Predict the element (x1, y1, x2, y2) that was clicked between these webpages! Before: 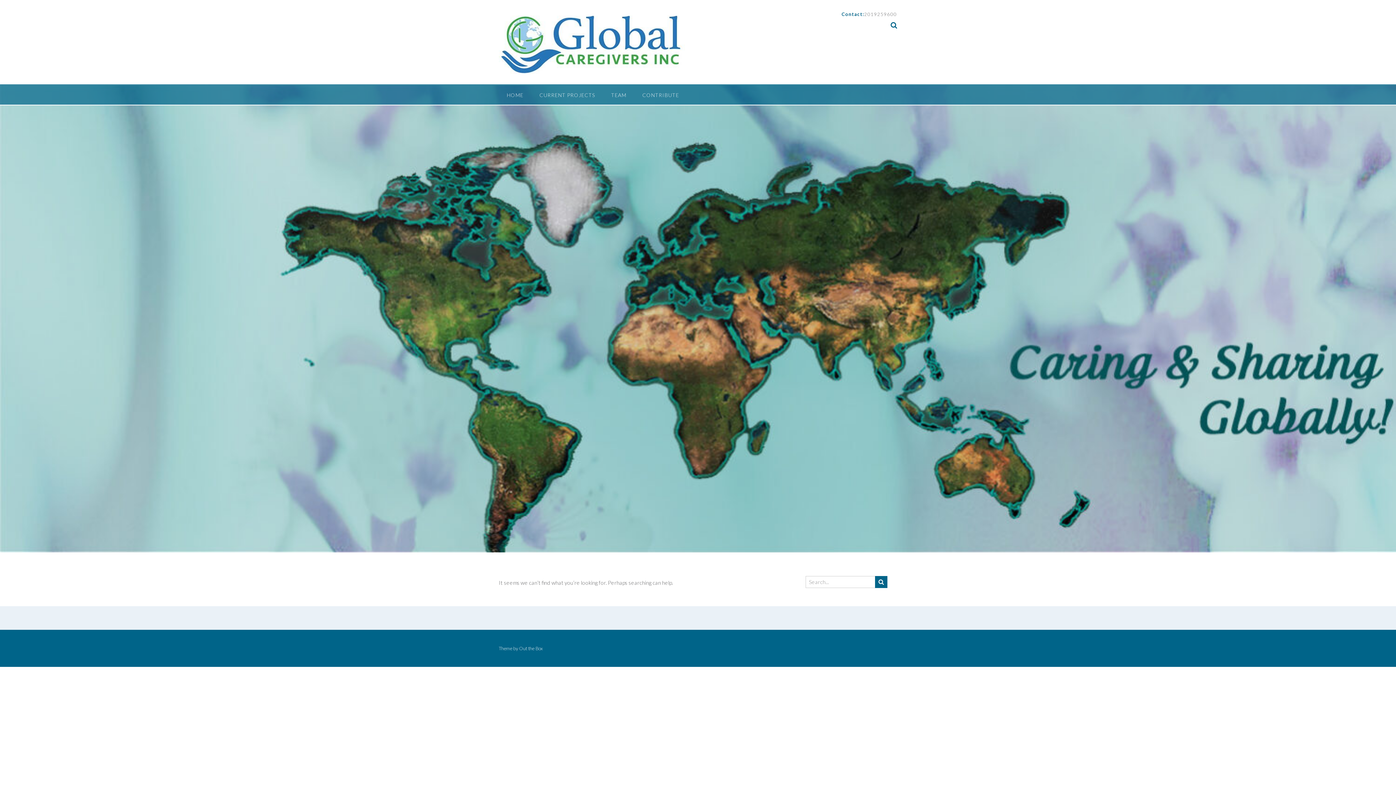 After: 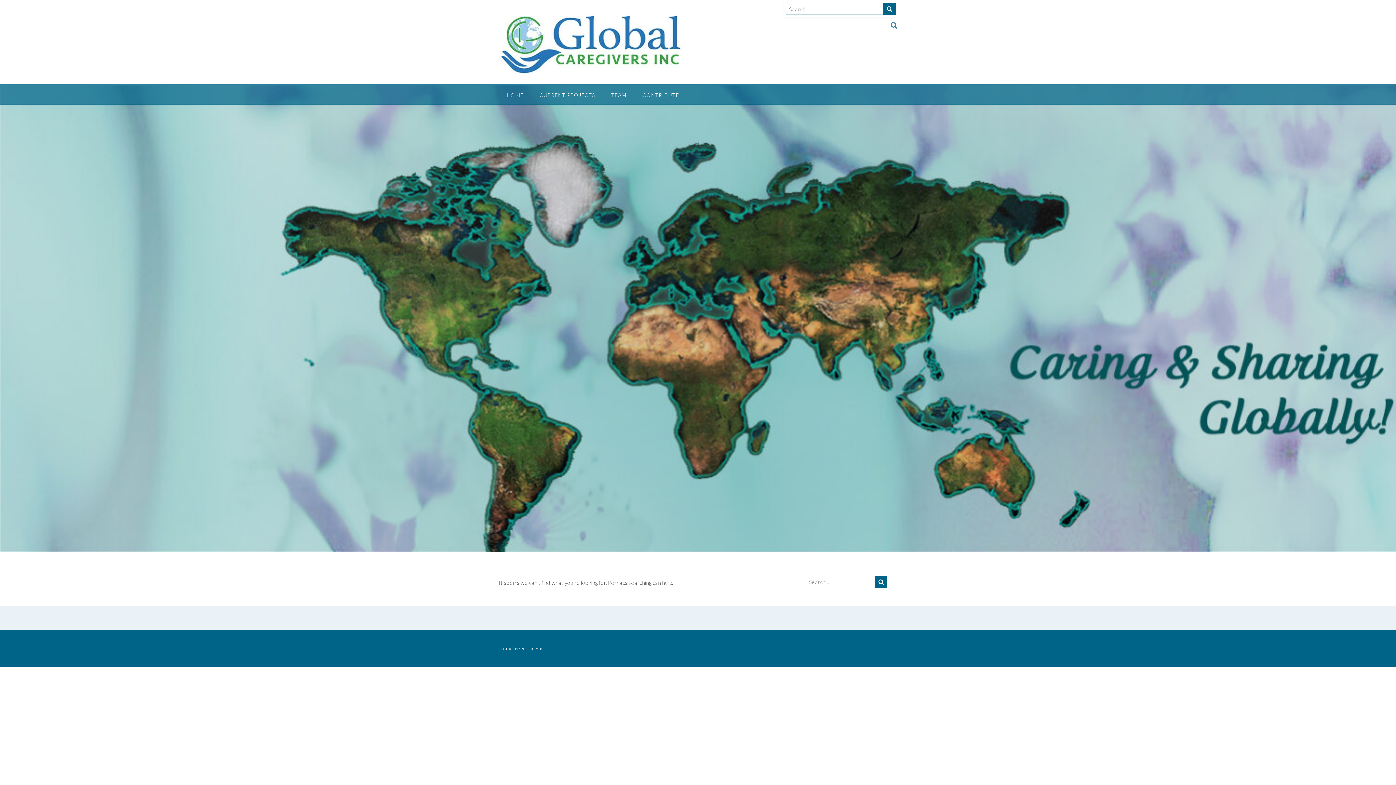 Action: bbox: (890, 20, 897, 29)